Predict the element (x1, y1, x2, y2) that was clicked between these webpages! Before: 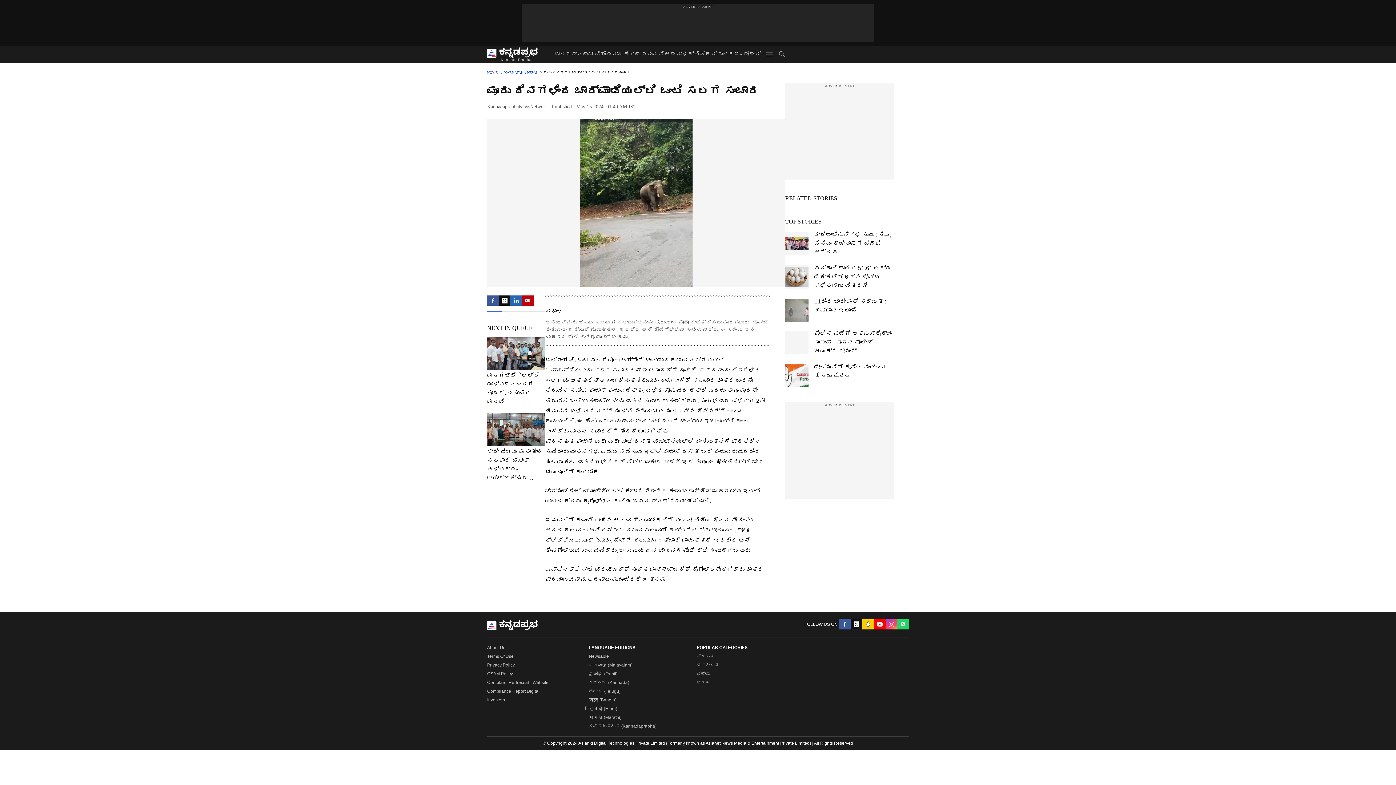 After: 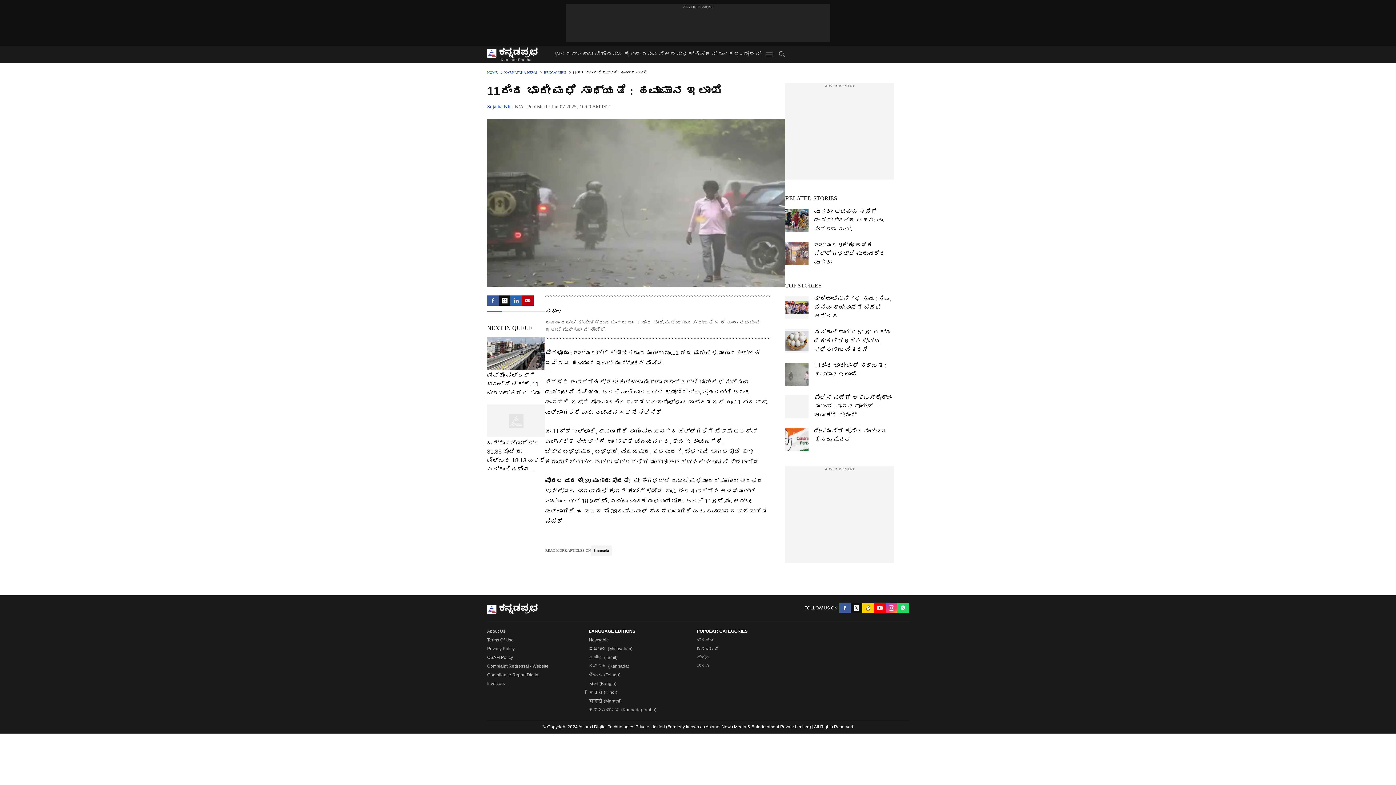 Action: bbox: (785, 298, 894, 322) label: 11ರಿಂದ ಭಾರೀ ಮಳೆ ಸಾಧ್ಯತೆ : ಹವಾಮಾನ ಇಲಾಖೆ